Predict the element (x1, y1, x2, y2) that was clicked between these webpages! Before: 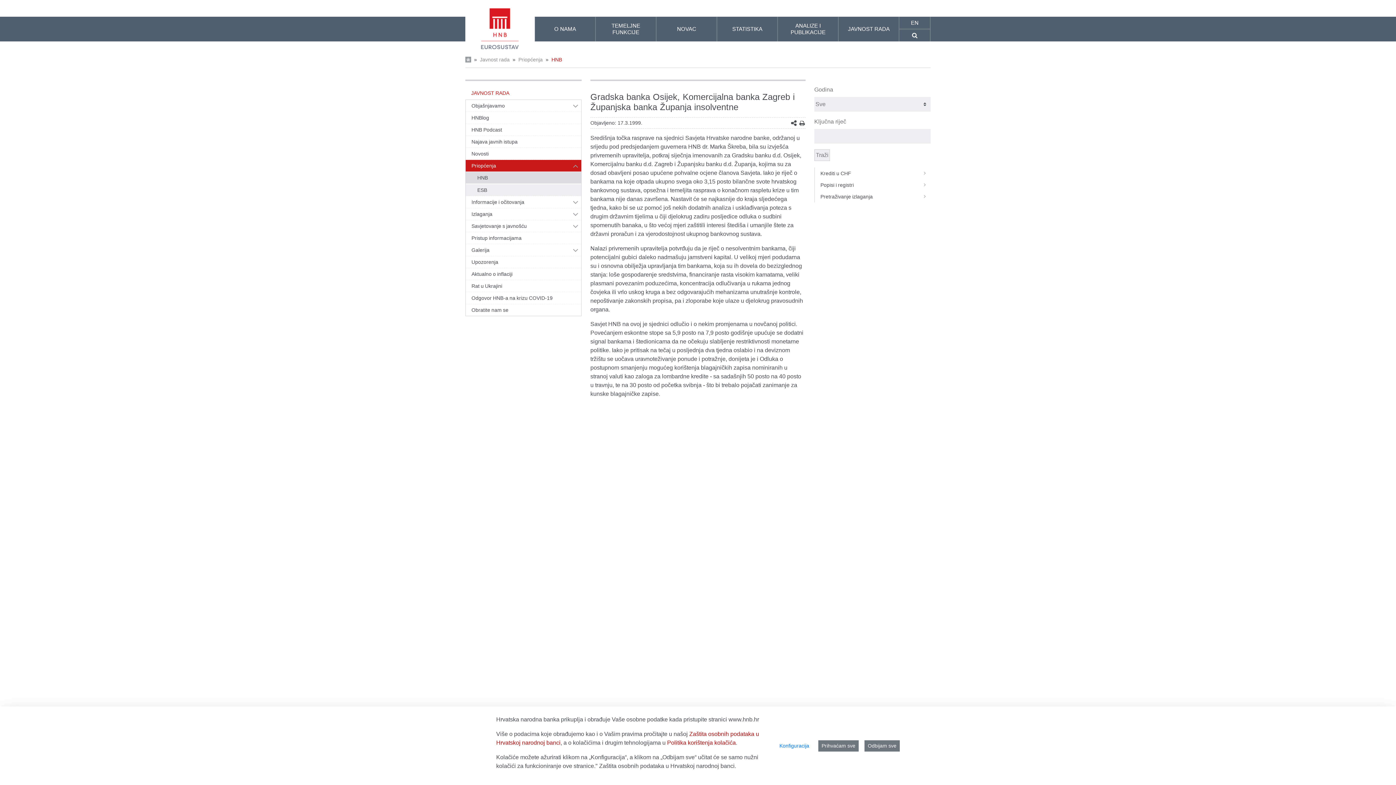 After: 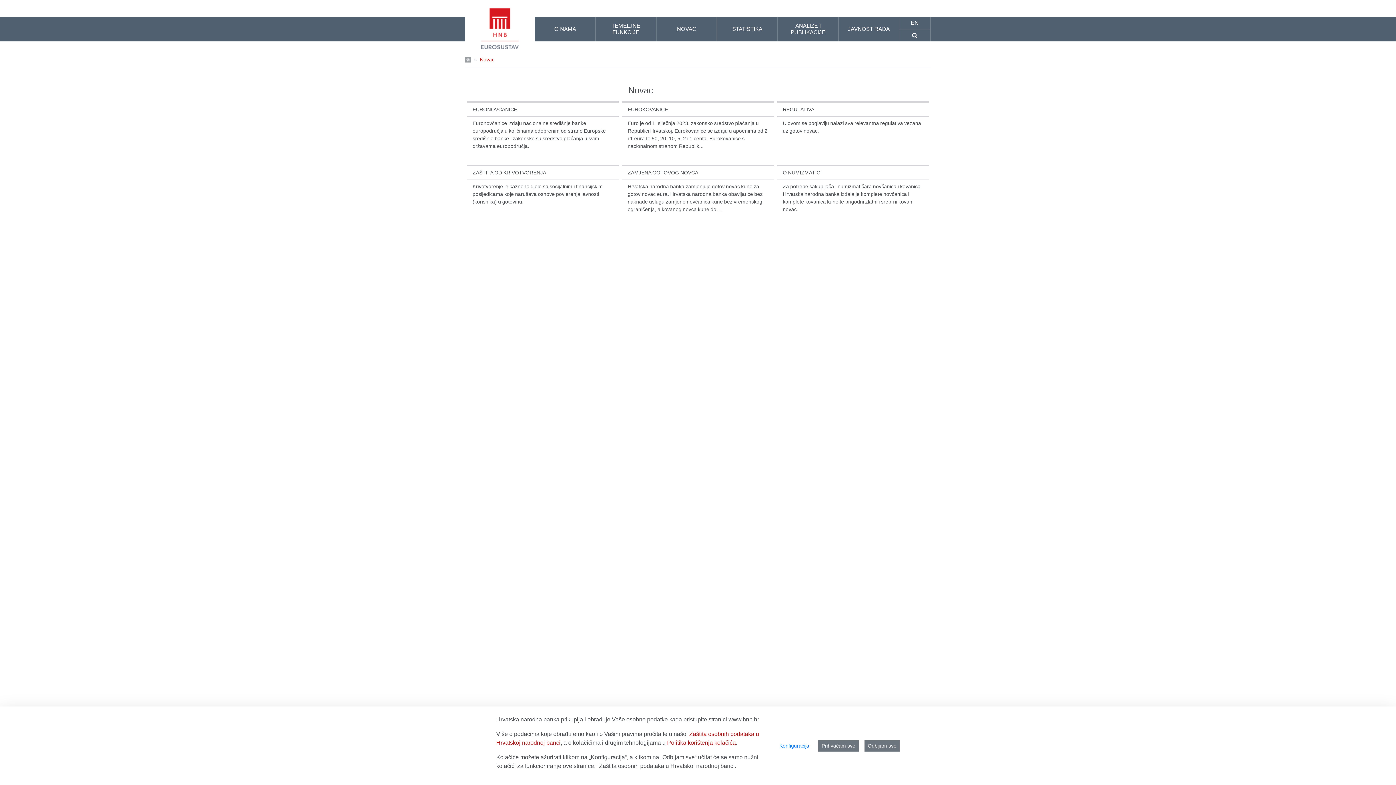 Action: label: NOVAC bbox: (656, 16, 717, 41)